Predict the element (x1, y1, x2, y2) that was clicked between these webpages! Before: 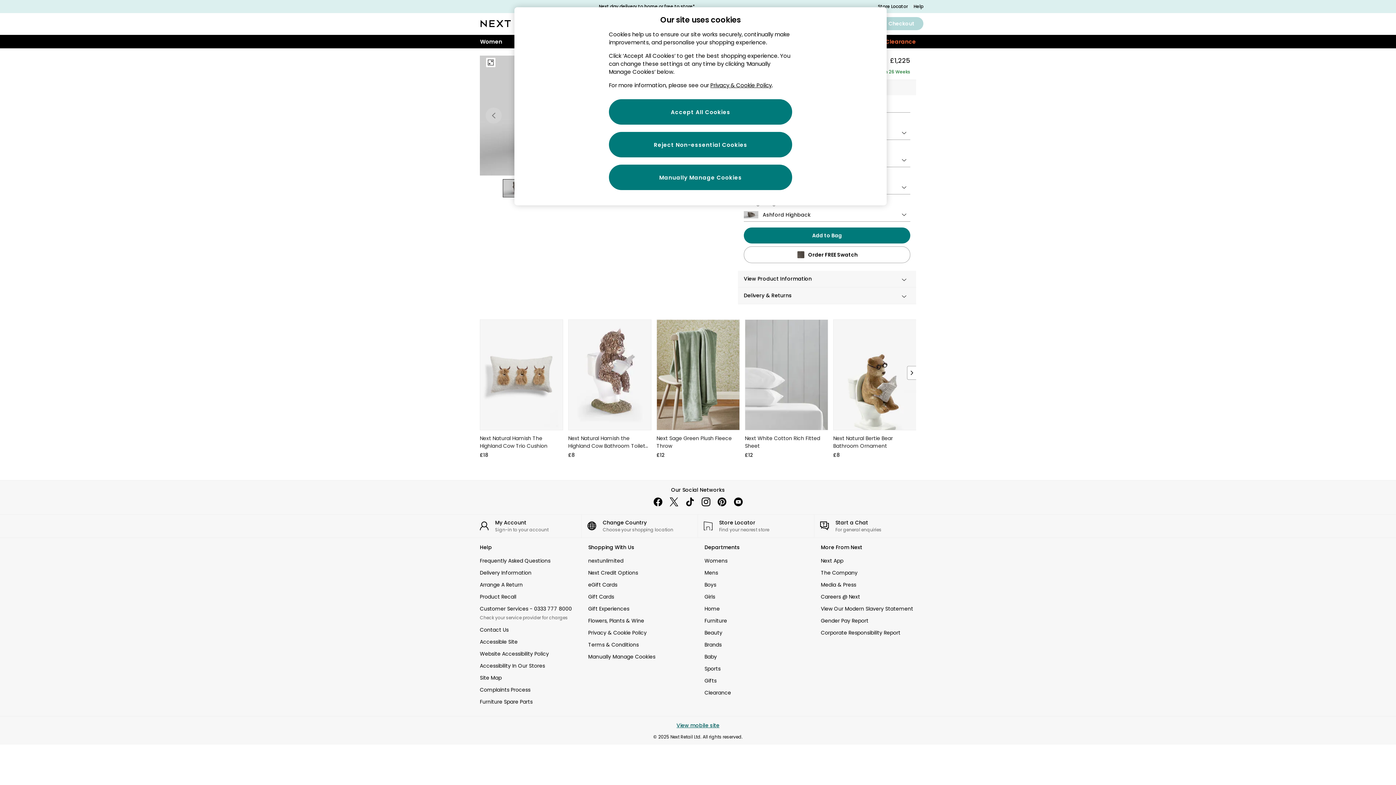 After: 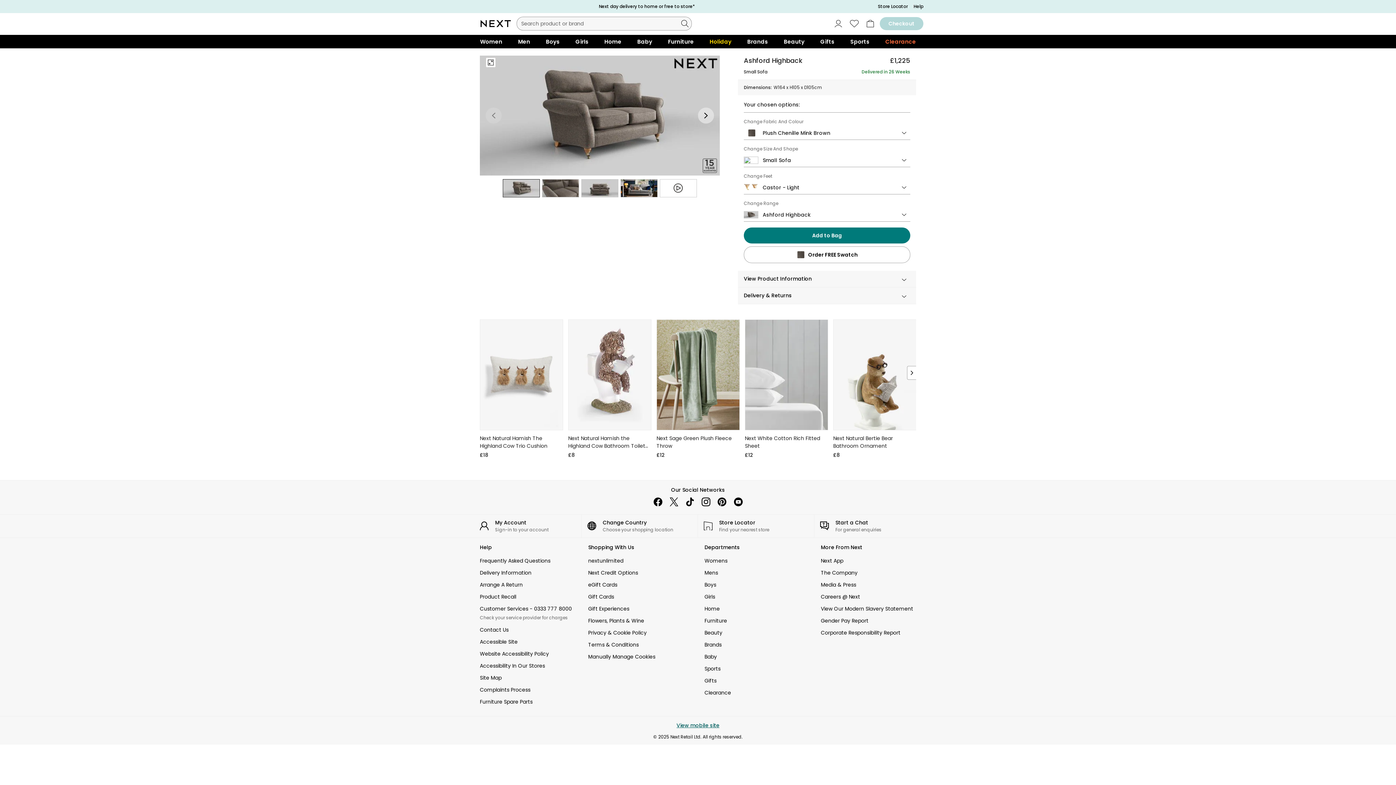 Action: label: twitter bbox: (666, 494, 682, 510)